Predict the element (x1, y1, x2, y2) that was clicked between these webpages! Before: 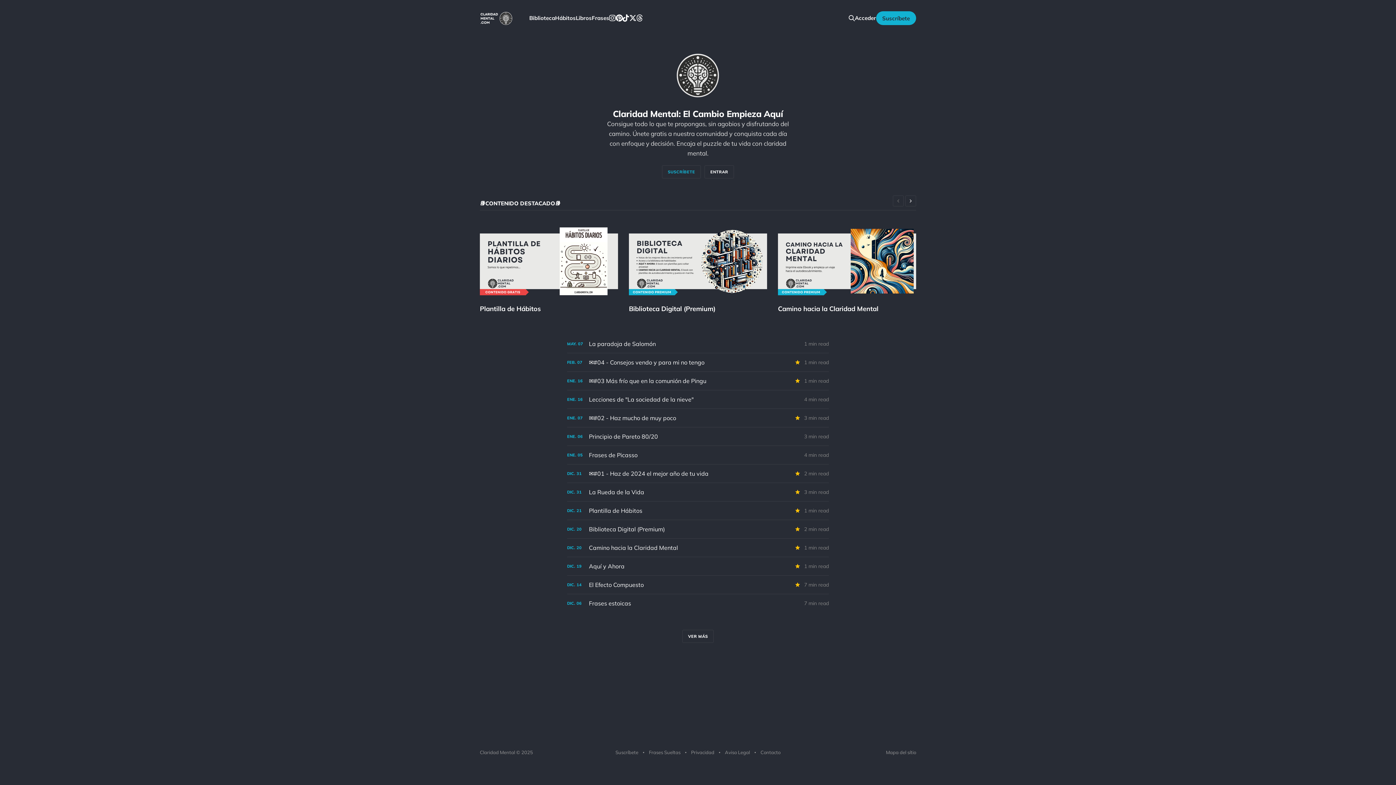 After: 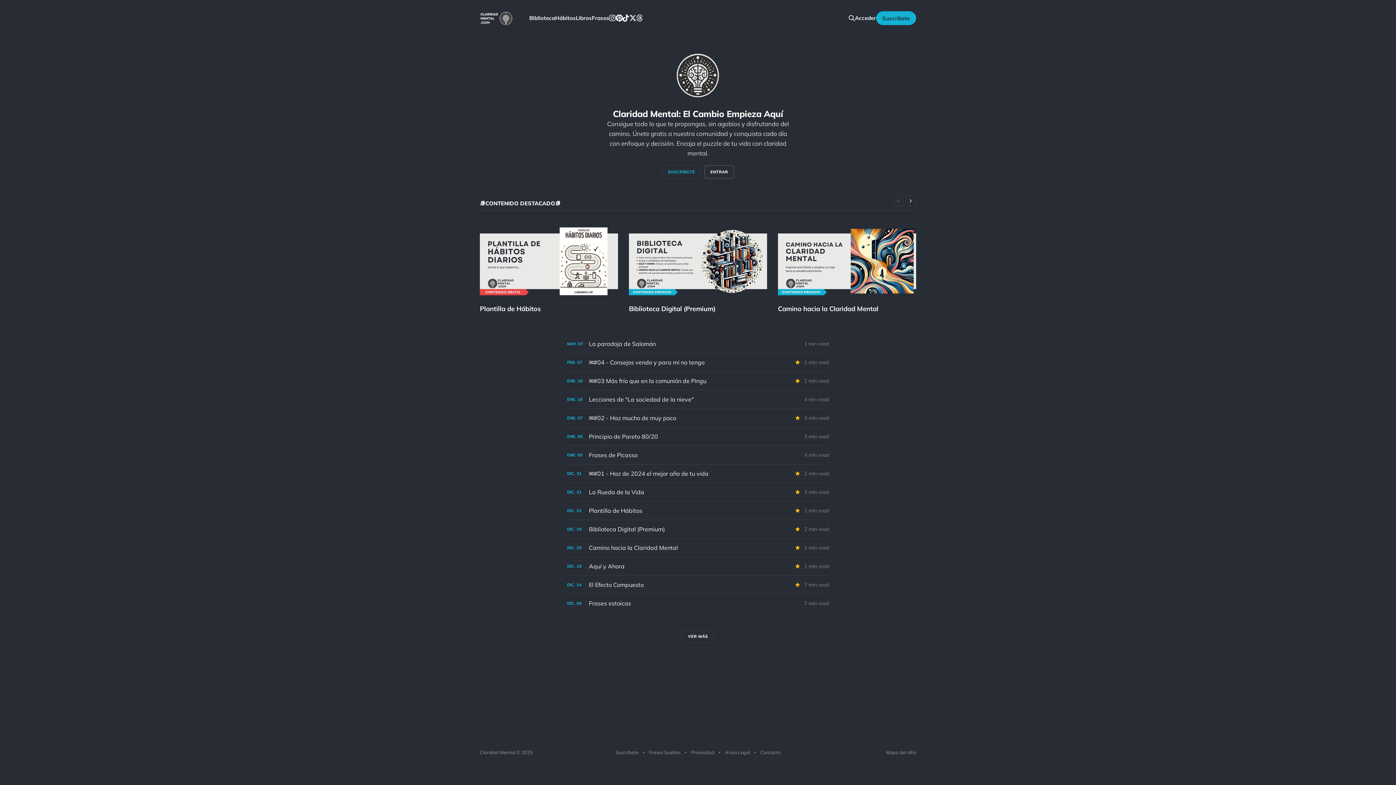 Action: label: ENTRAR bbox: (704, 165, 734, 178)